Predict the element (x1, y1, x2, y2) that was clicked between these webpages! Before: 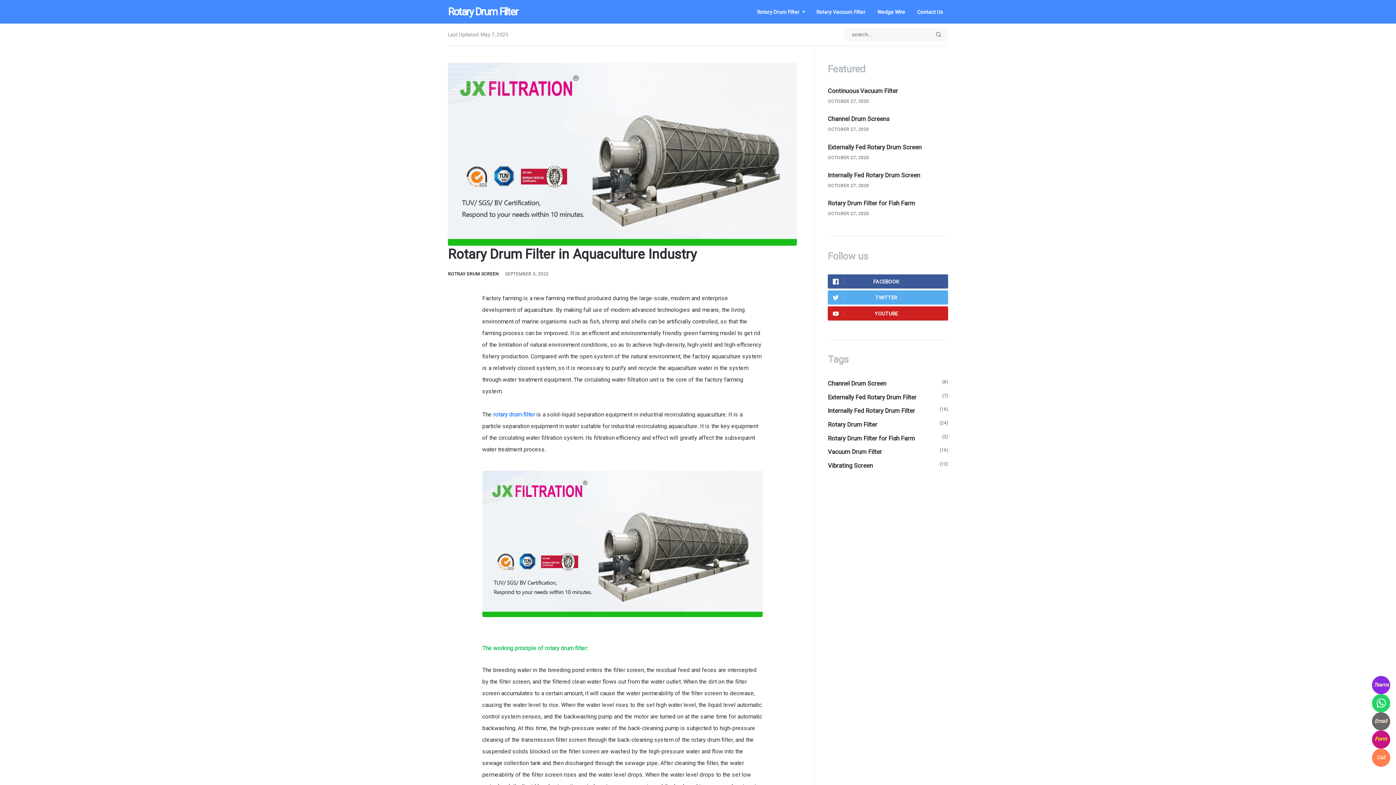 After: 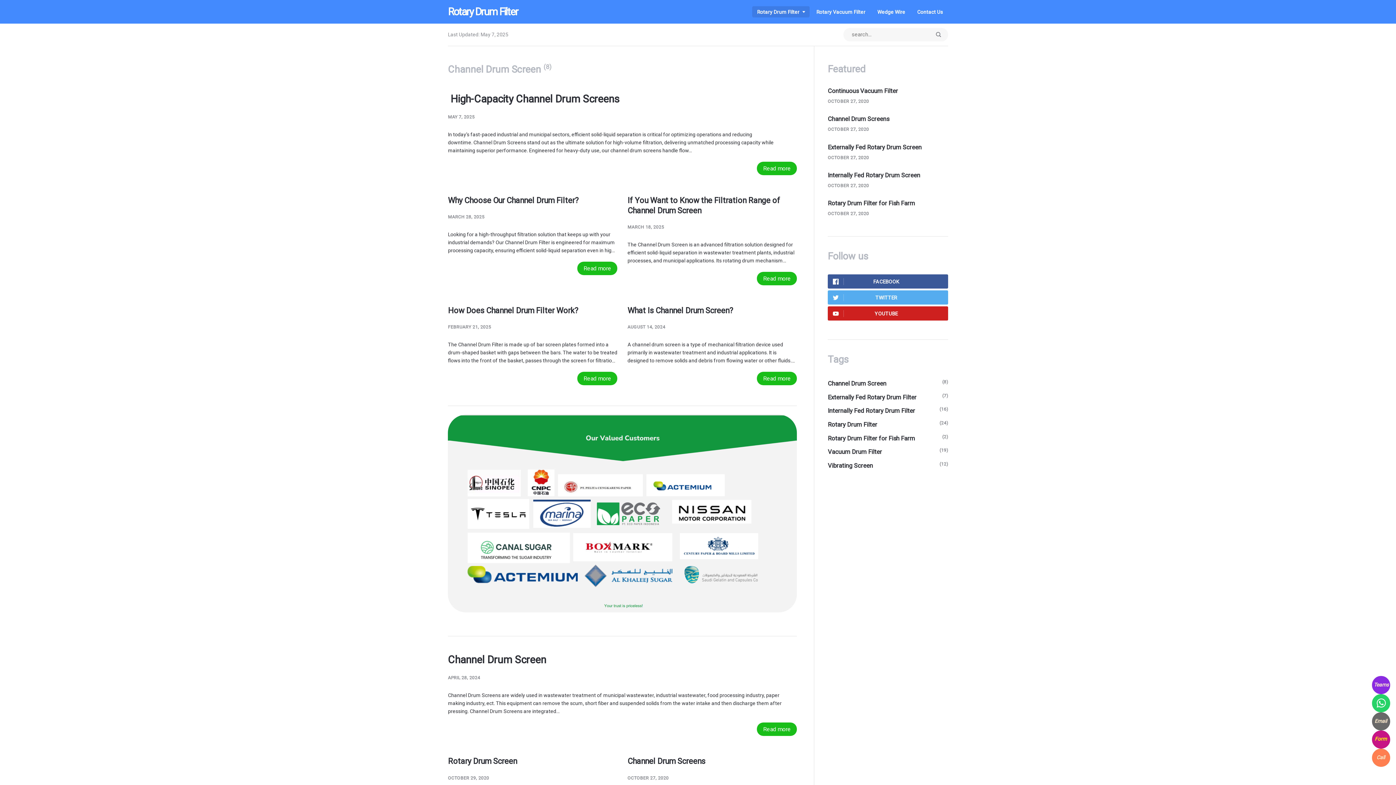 Action: label: Channel Drum Screen bbox: (828, 377, 886, 389)